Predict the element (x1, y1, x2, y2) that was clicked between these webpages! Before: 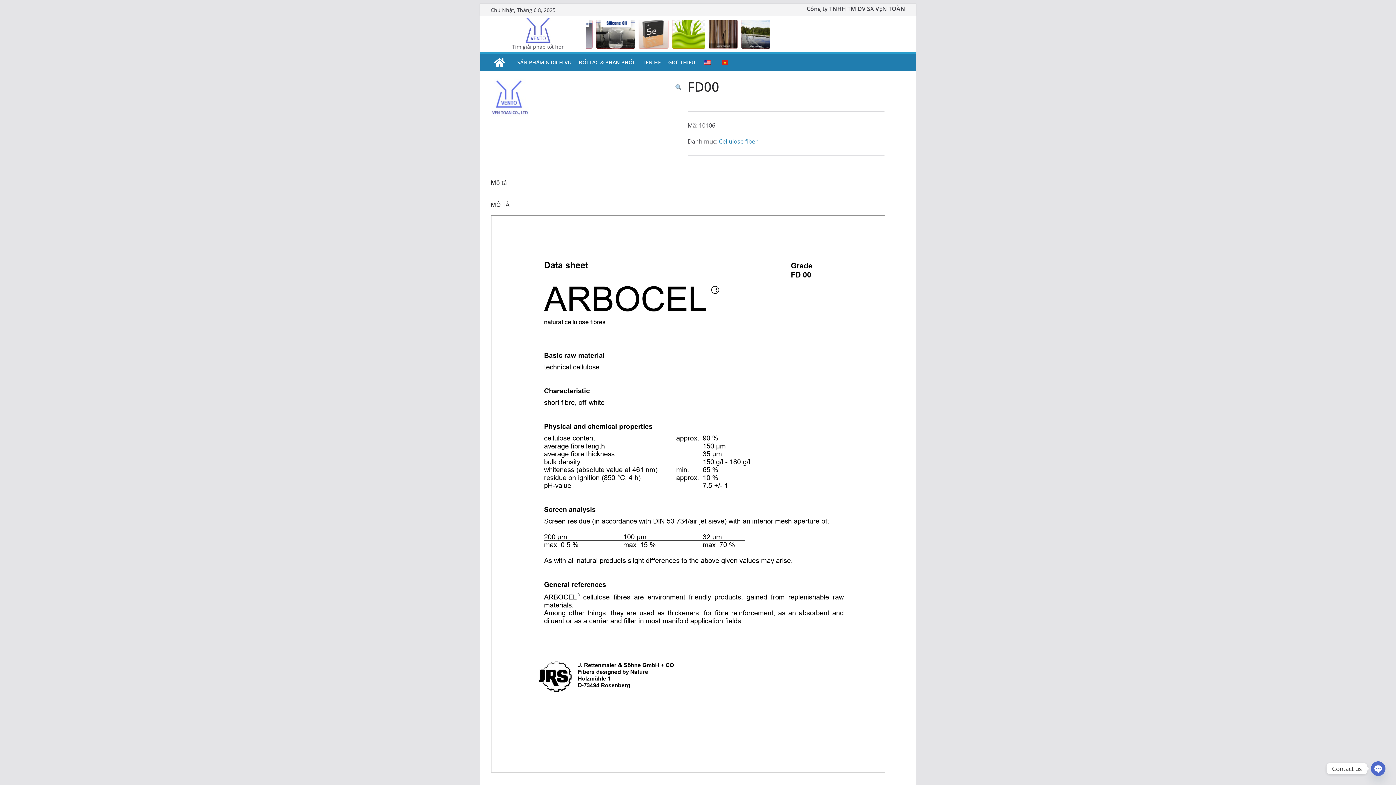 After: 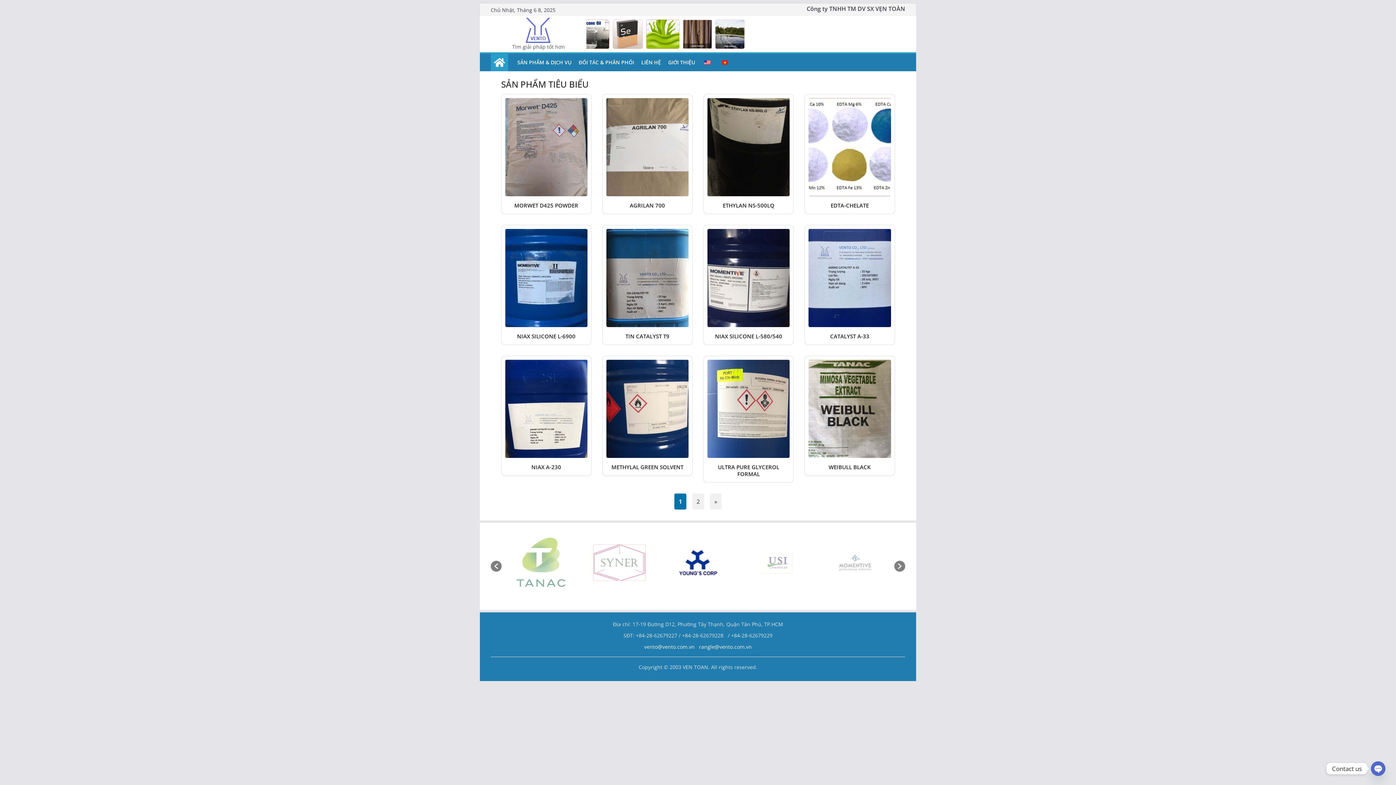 Action: bbox: (490, 53, 508, 71)